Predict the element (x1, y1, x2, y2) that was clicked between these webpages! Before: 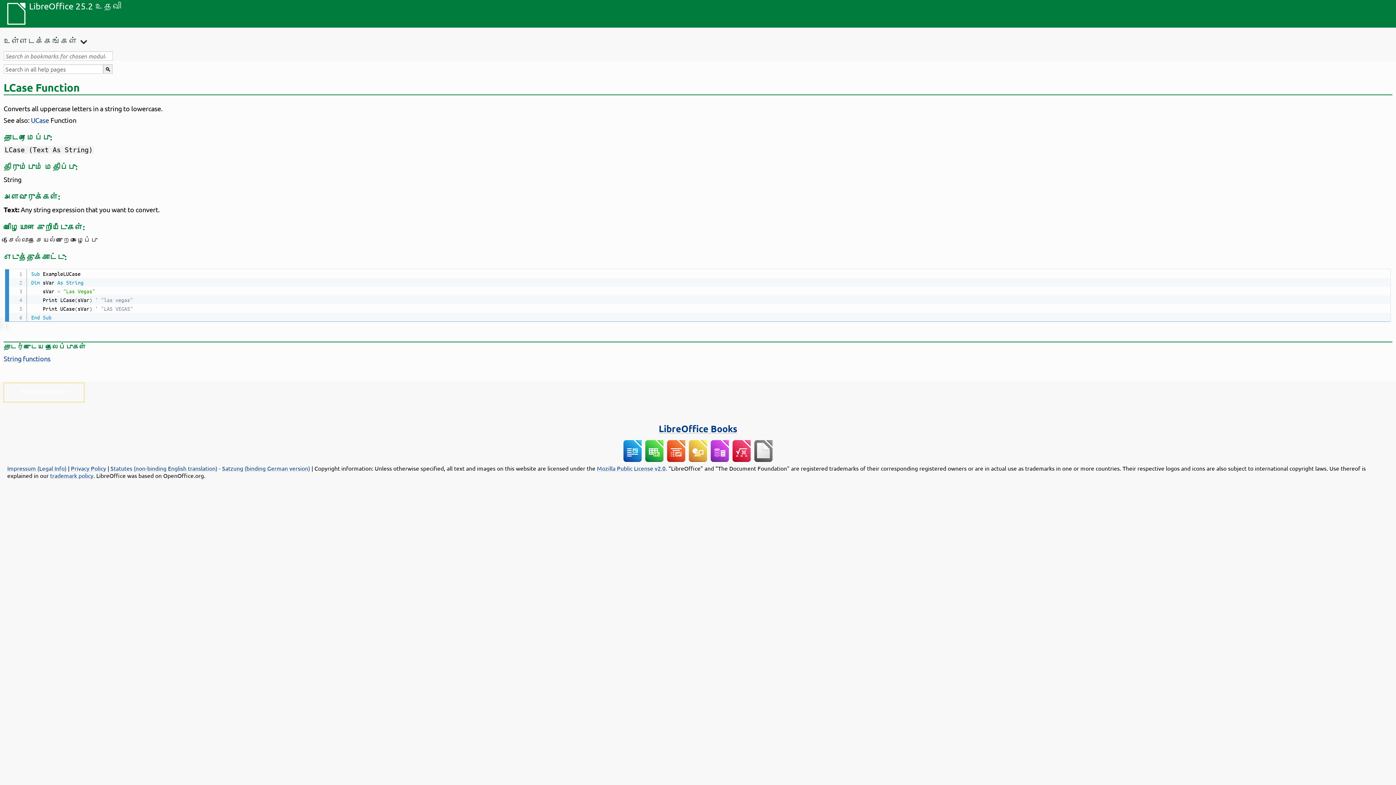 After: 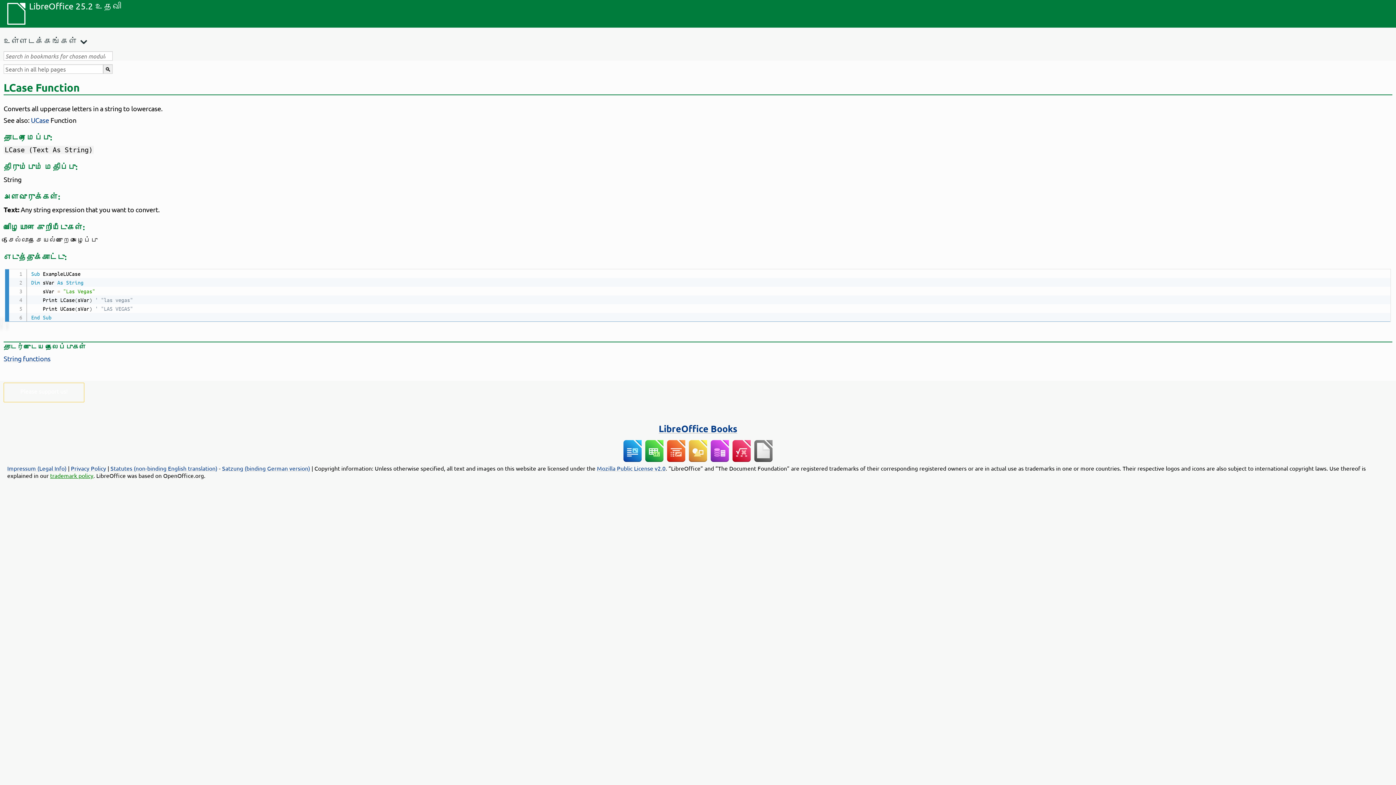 Action: label: trademark policy bbox: (50, 472, 93, 479)